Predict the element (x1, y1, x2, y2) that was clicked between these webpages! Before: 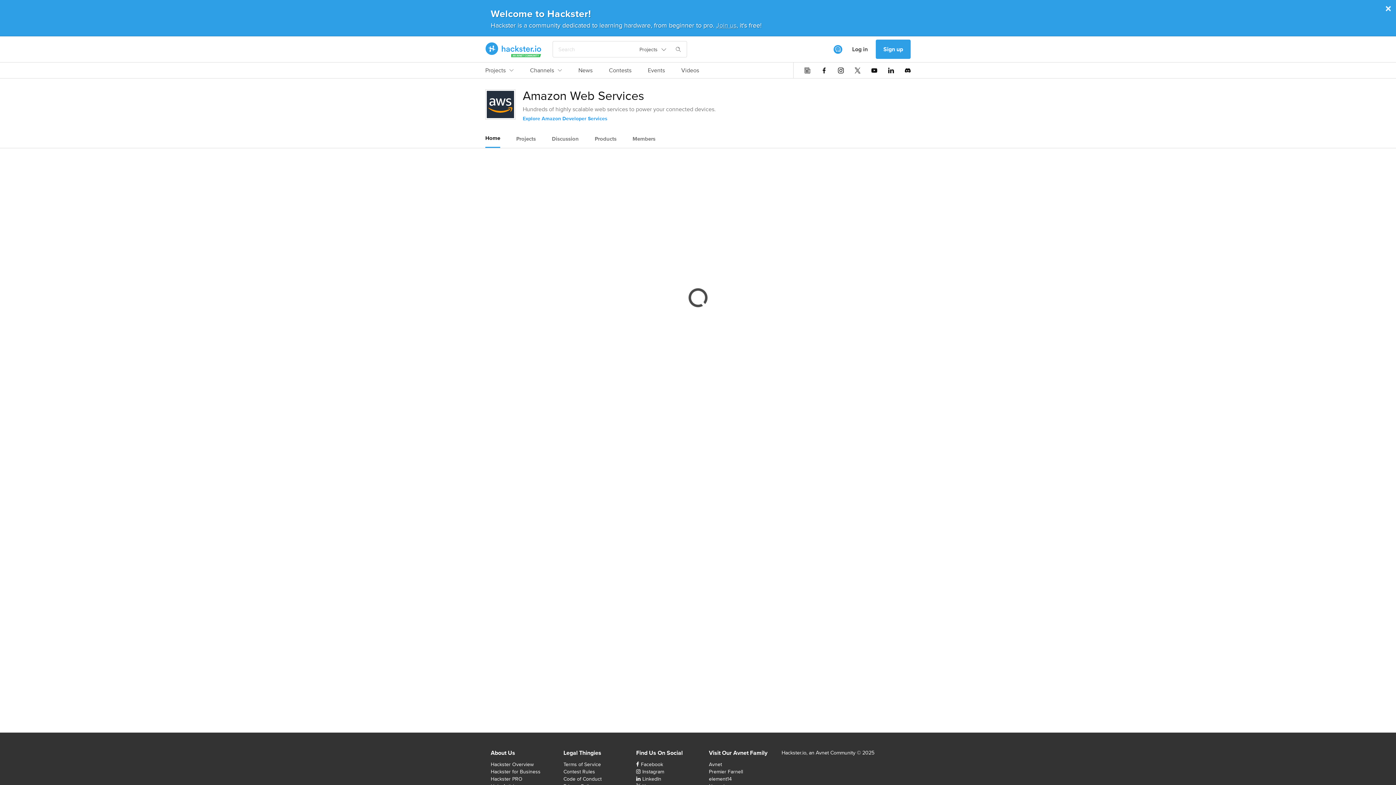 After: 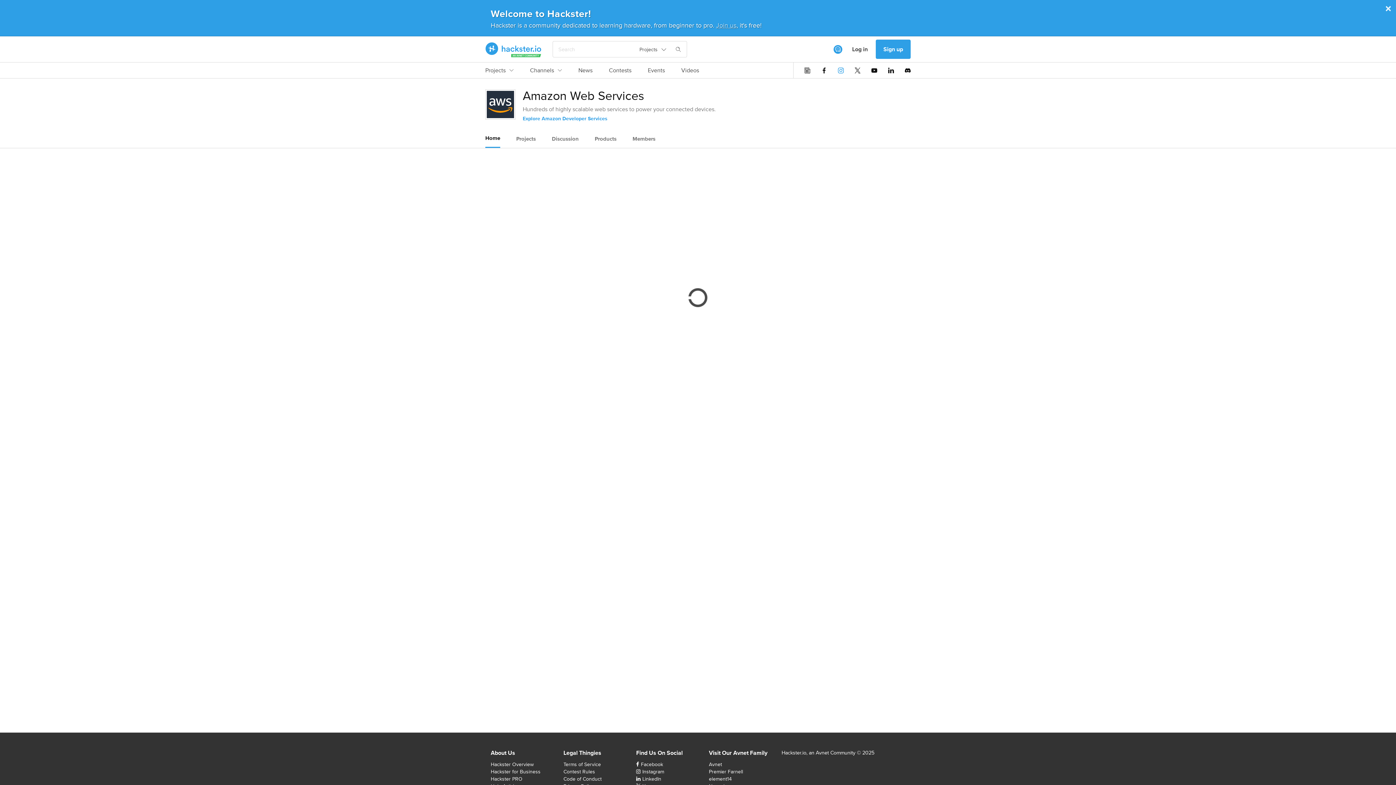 Action: bbox: (838, 67, 844, 73)